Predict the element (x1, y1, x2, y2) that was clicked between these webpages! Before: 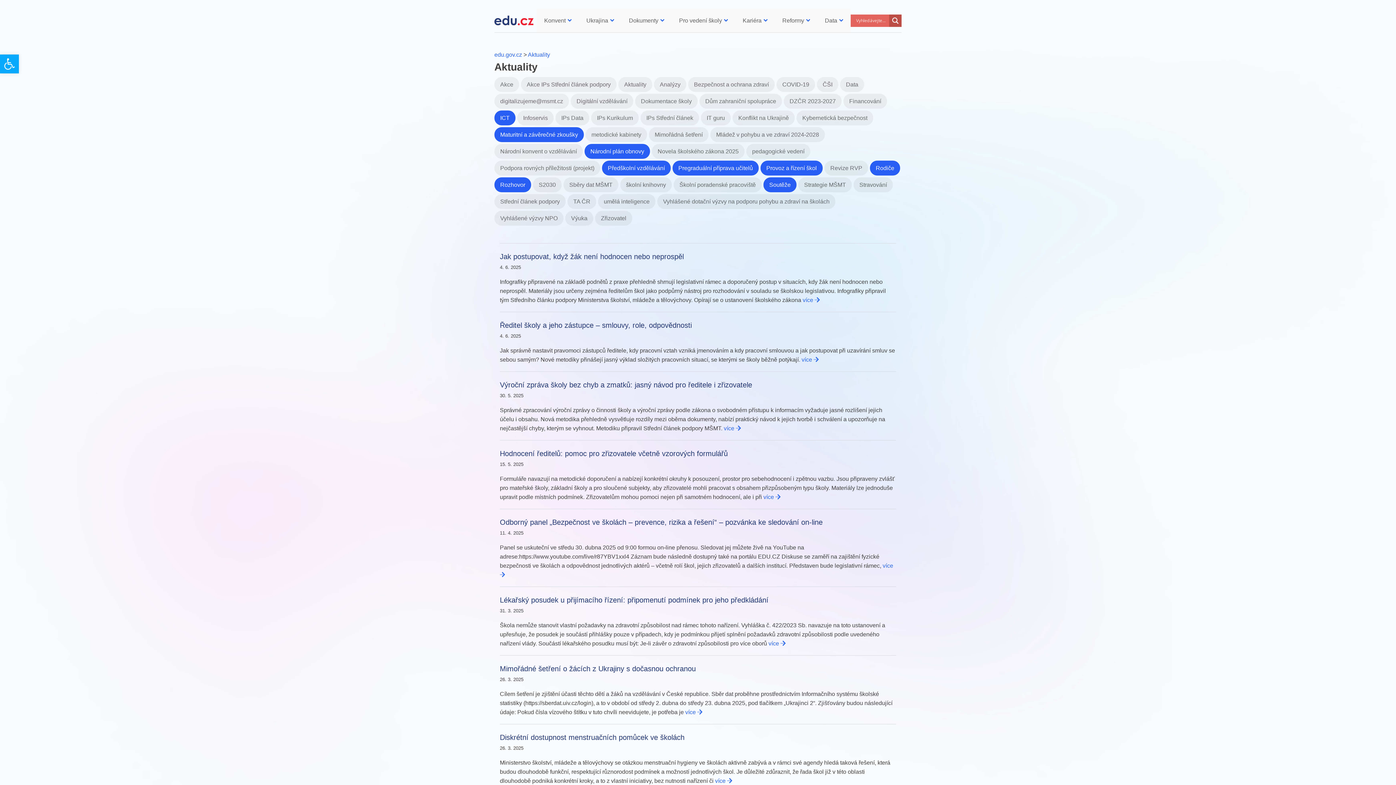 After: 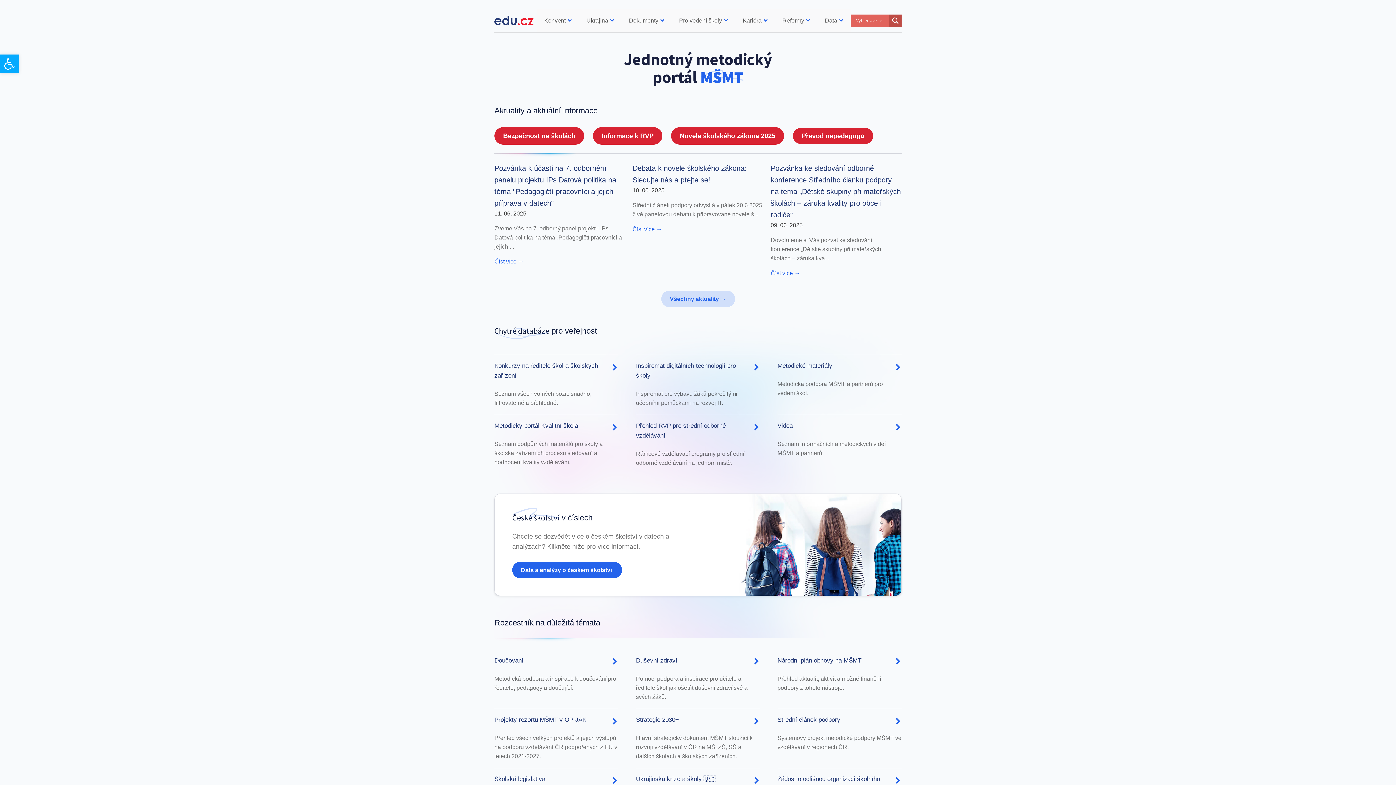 Action: bbox: (494, 15, 533, 25)